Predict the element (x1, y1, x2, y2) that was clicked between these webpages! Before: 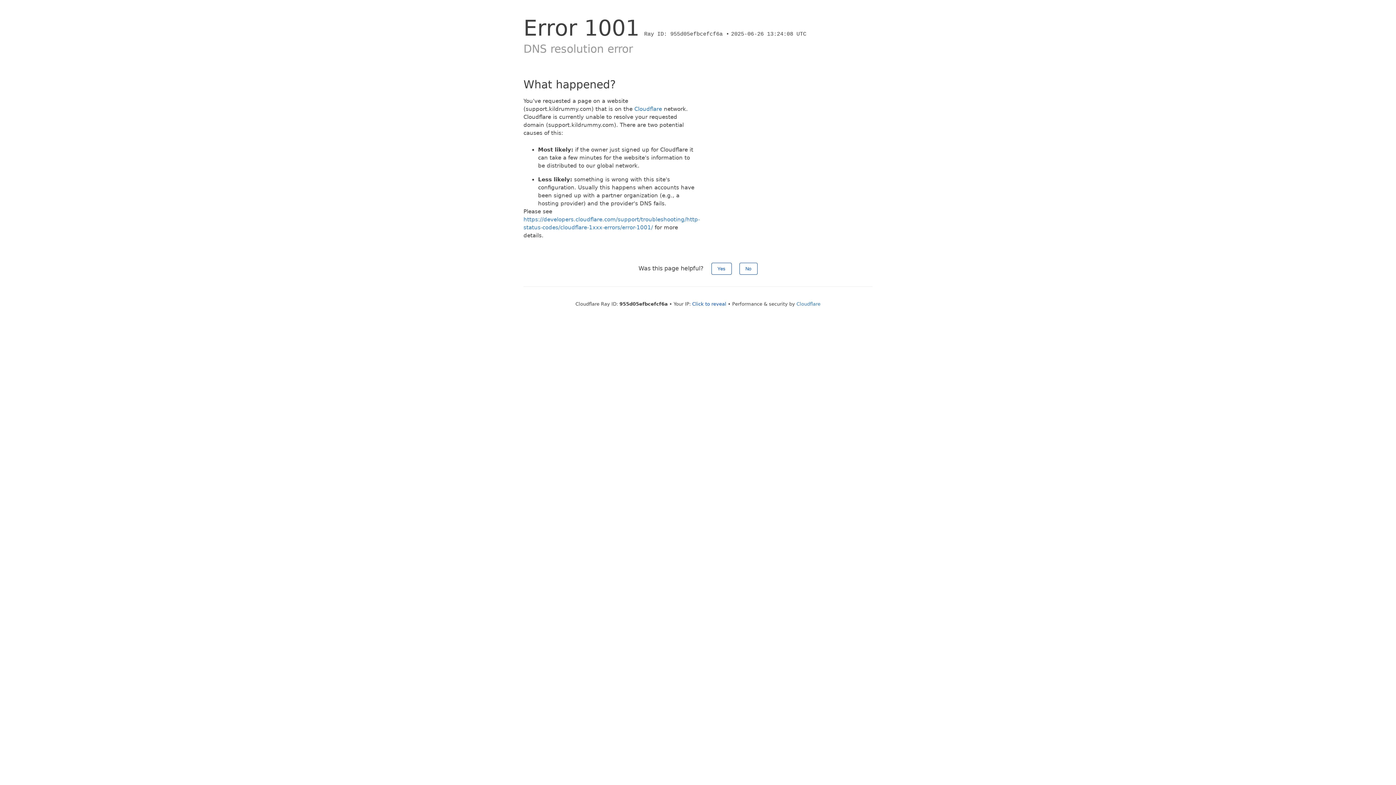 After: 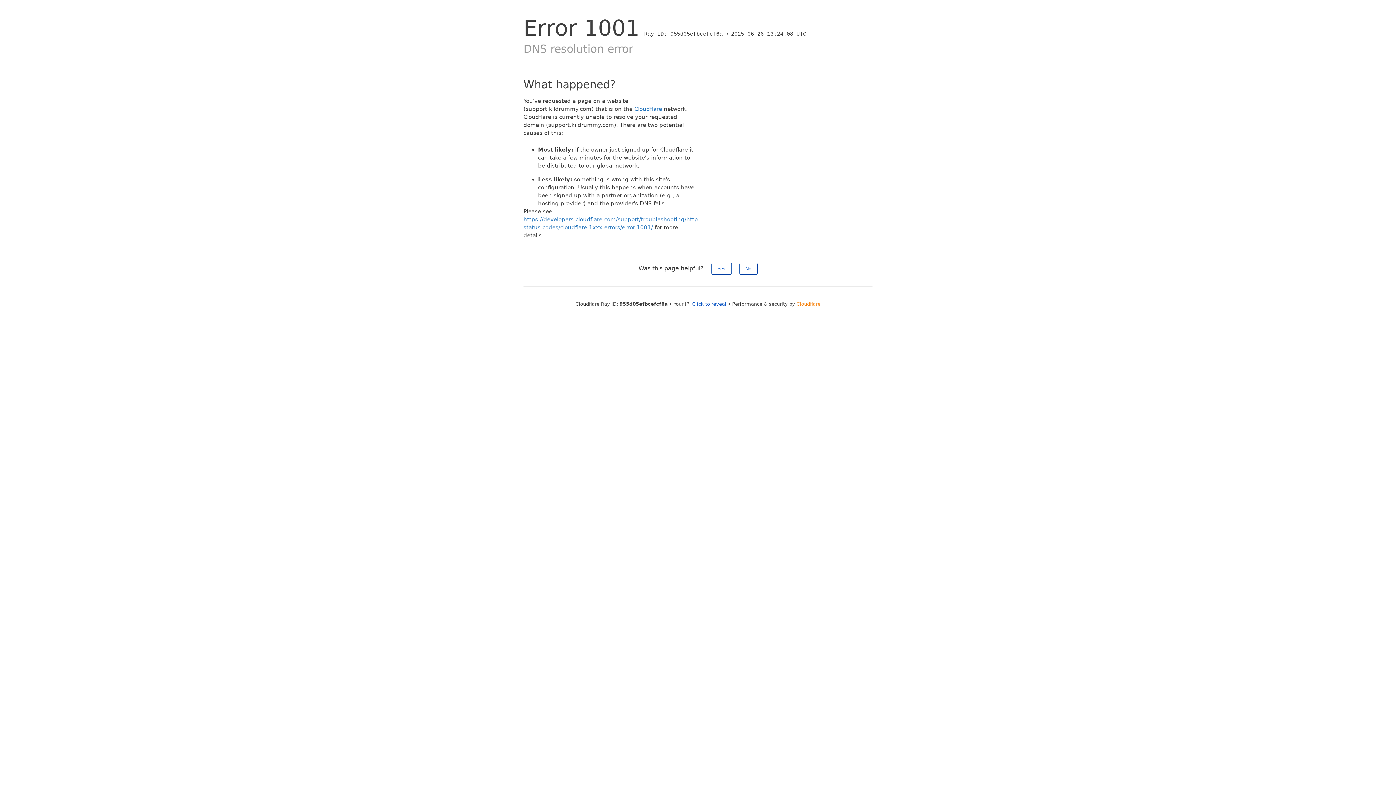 Action: bbox: (796, 301, 820, 306) label: Cloudflare